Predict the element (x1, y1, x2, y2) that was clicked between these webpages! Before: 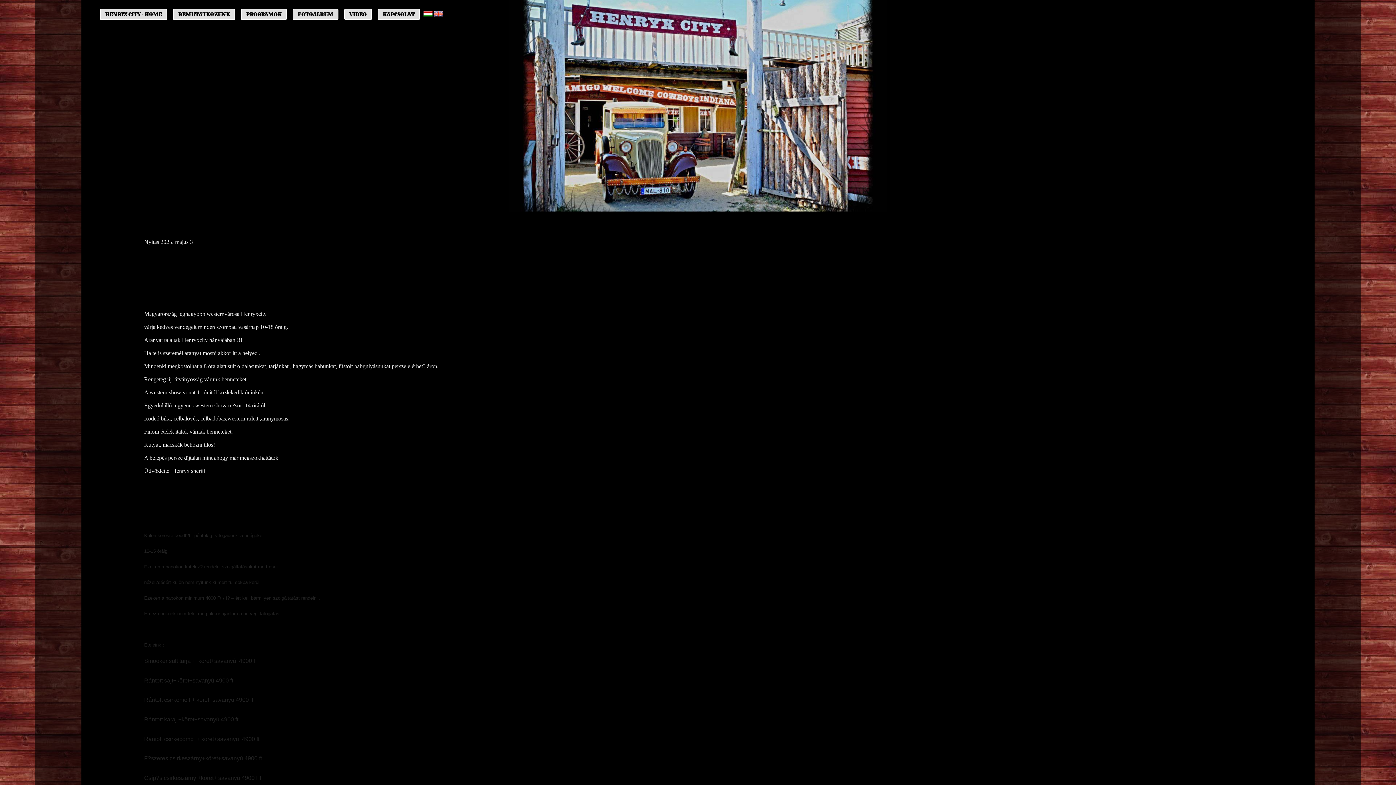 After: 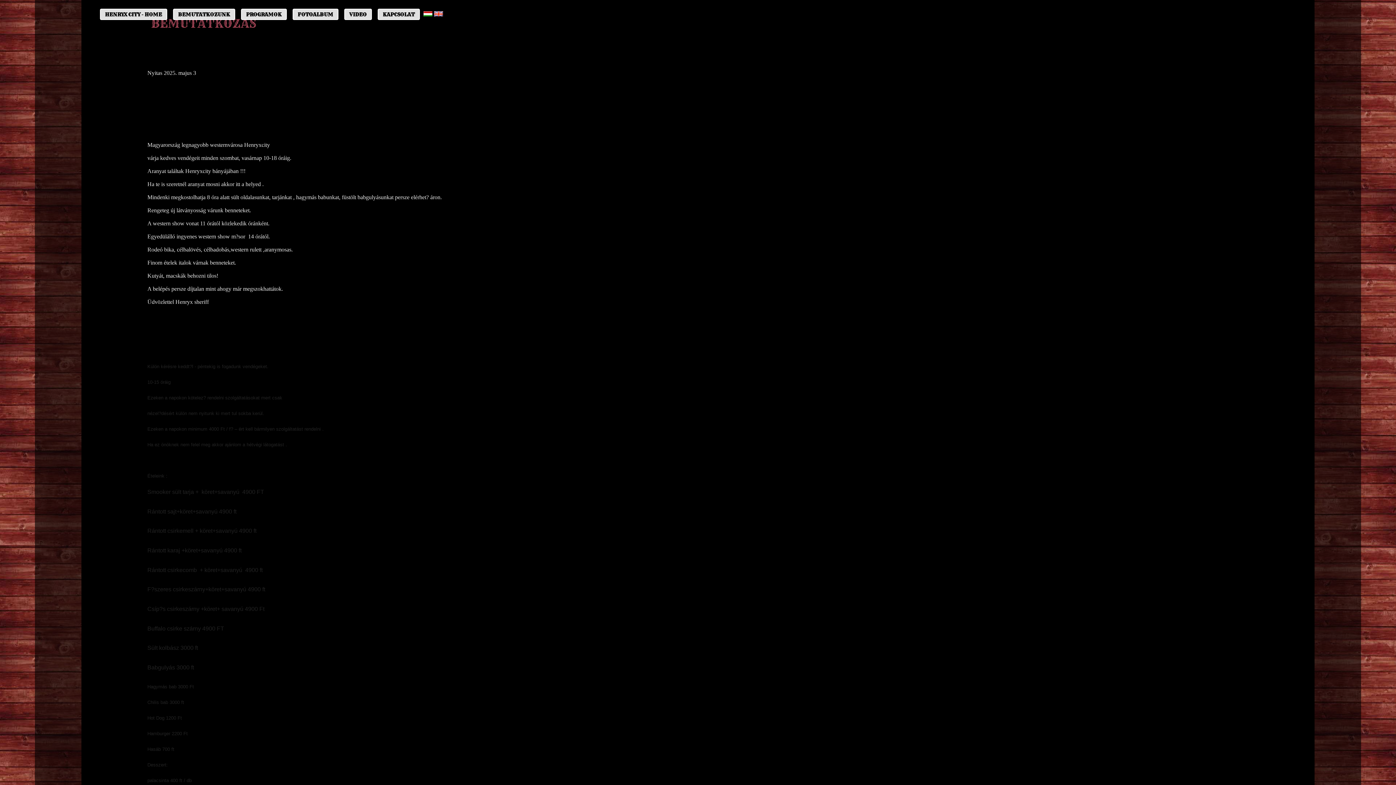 Action: label: BEMUTATKOZUNK bbox: (172, 8, 235, 20)